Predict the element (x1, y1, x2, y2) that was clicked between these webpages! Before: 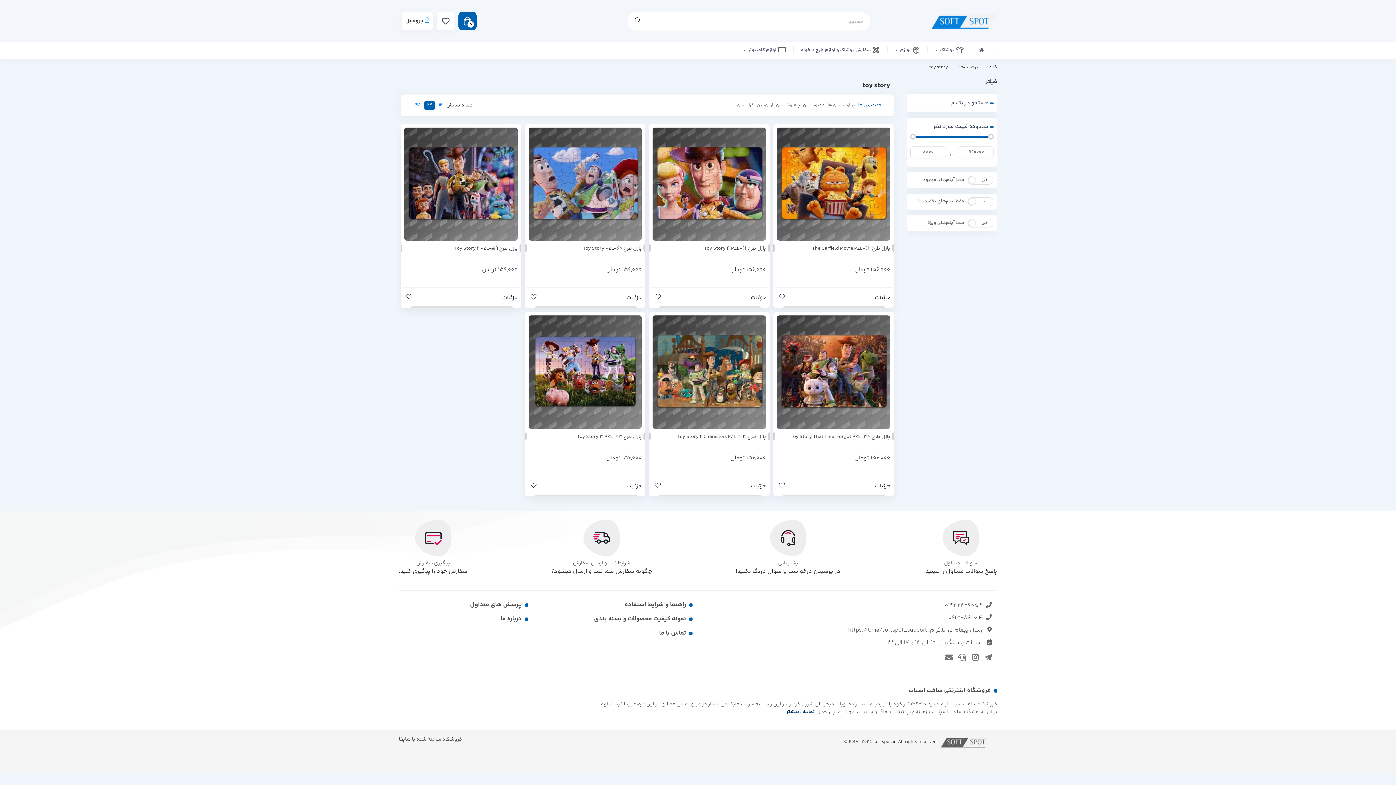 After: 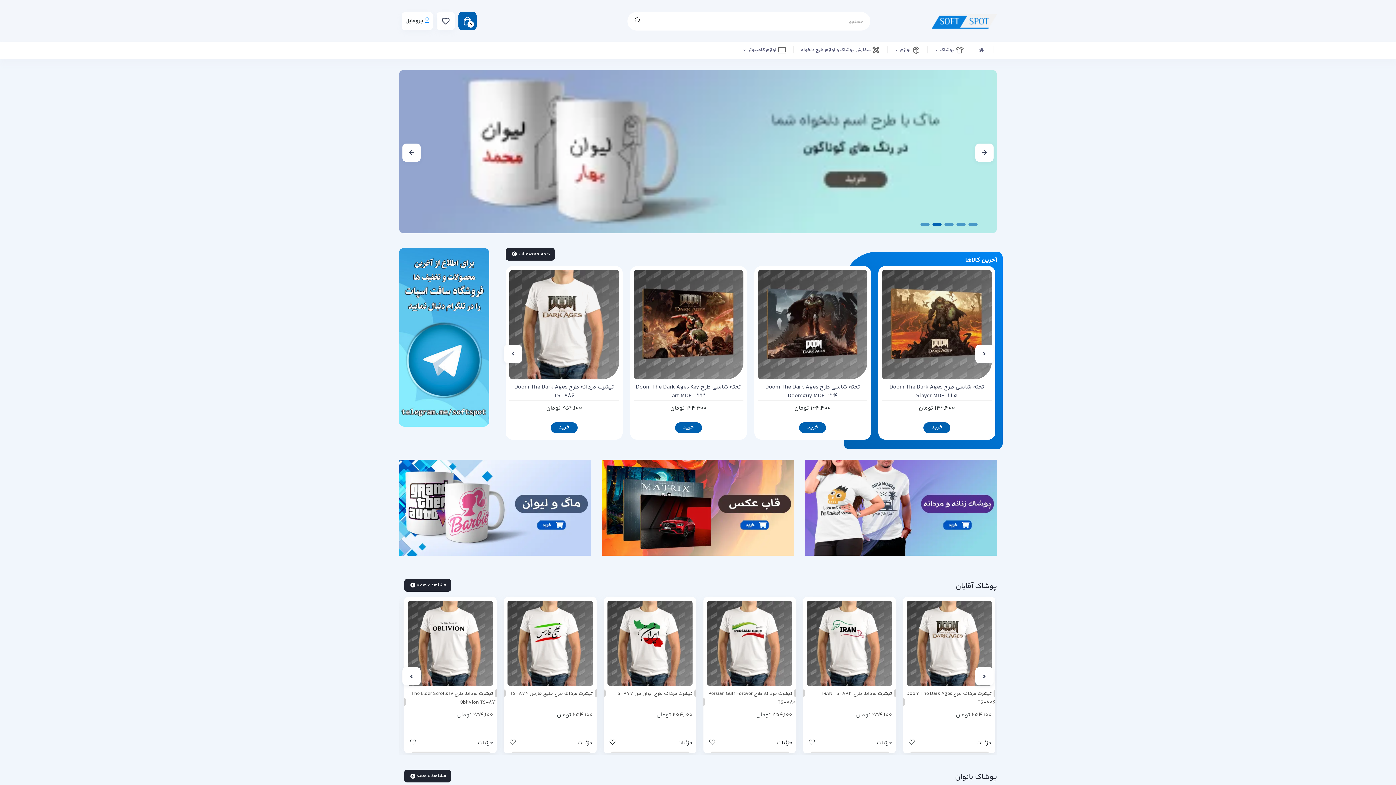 Action: bbox: (971, 43, 994, 57)